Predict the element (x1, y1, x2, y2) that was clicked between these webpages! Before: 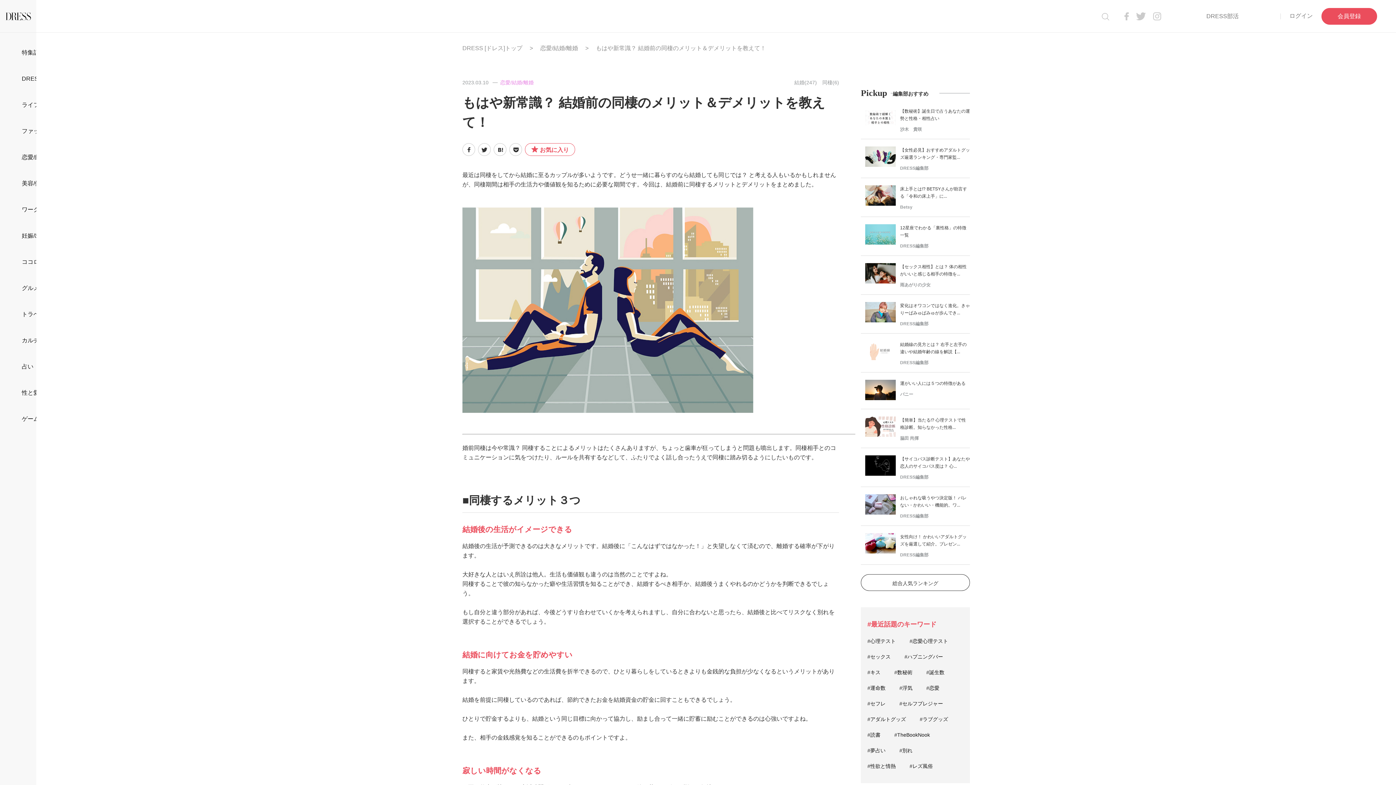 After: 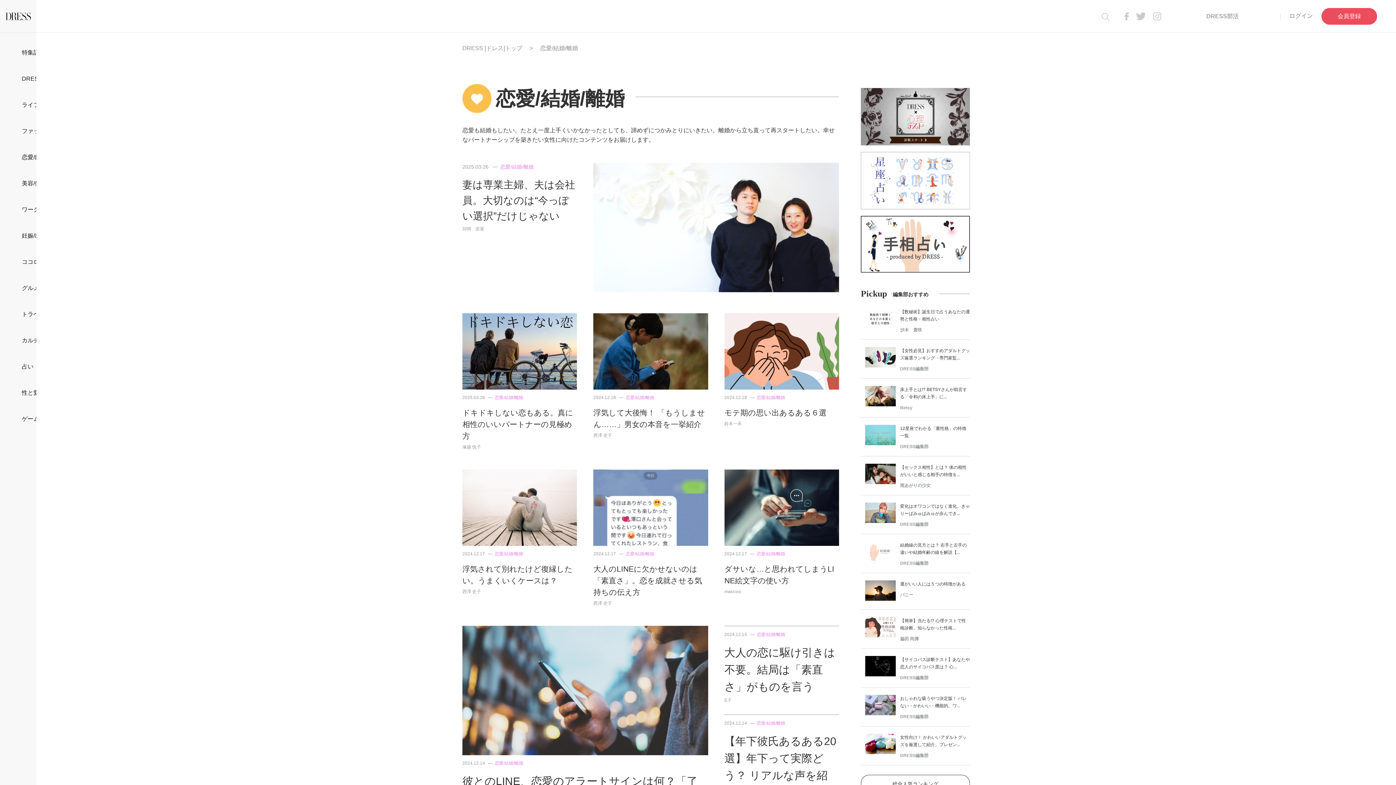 Action: bbox: (540, 45, 578, 51) label: 恋愛/結婚/離婚